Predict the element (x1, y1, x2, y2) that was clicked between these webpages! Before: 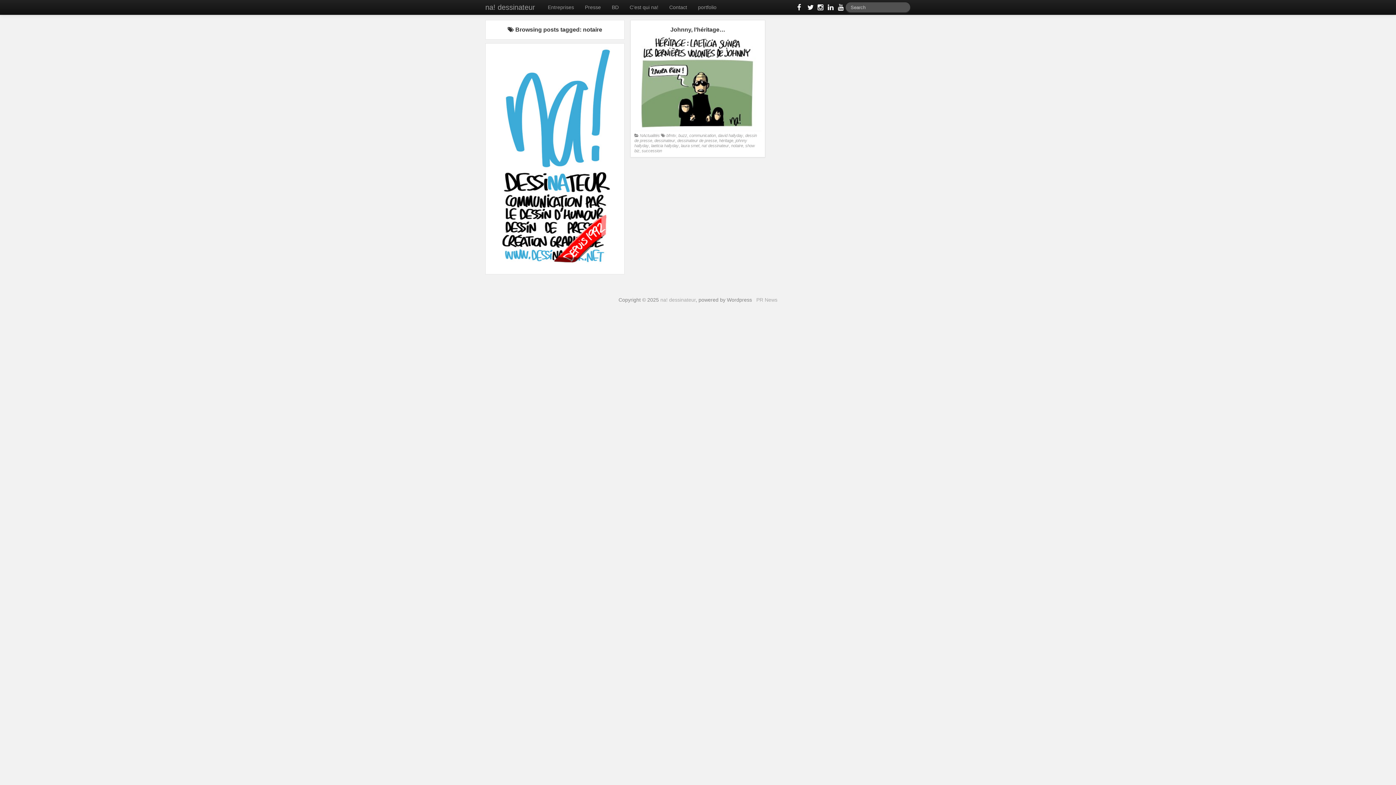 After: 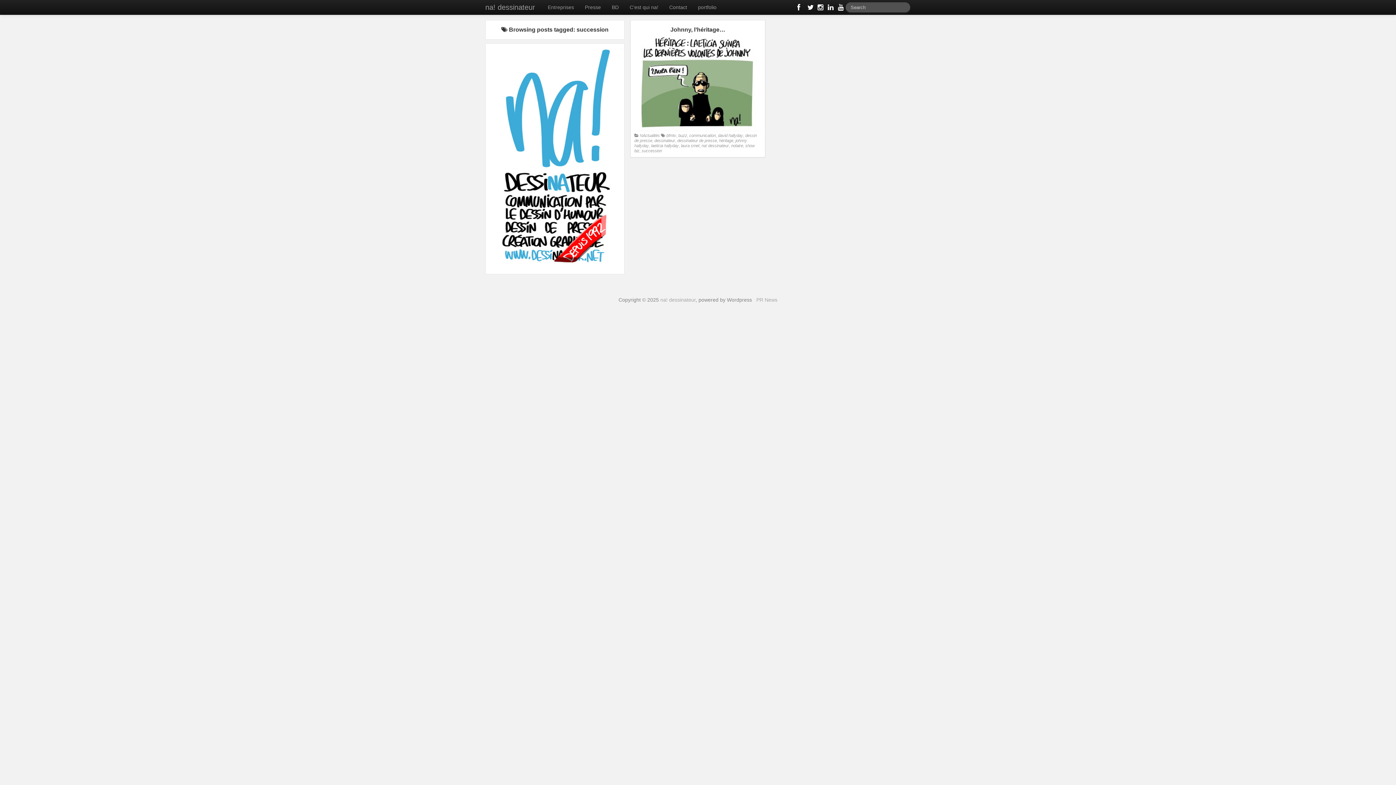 Action: bbox: (641, 148, 662, 153) label: succession